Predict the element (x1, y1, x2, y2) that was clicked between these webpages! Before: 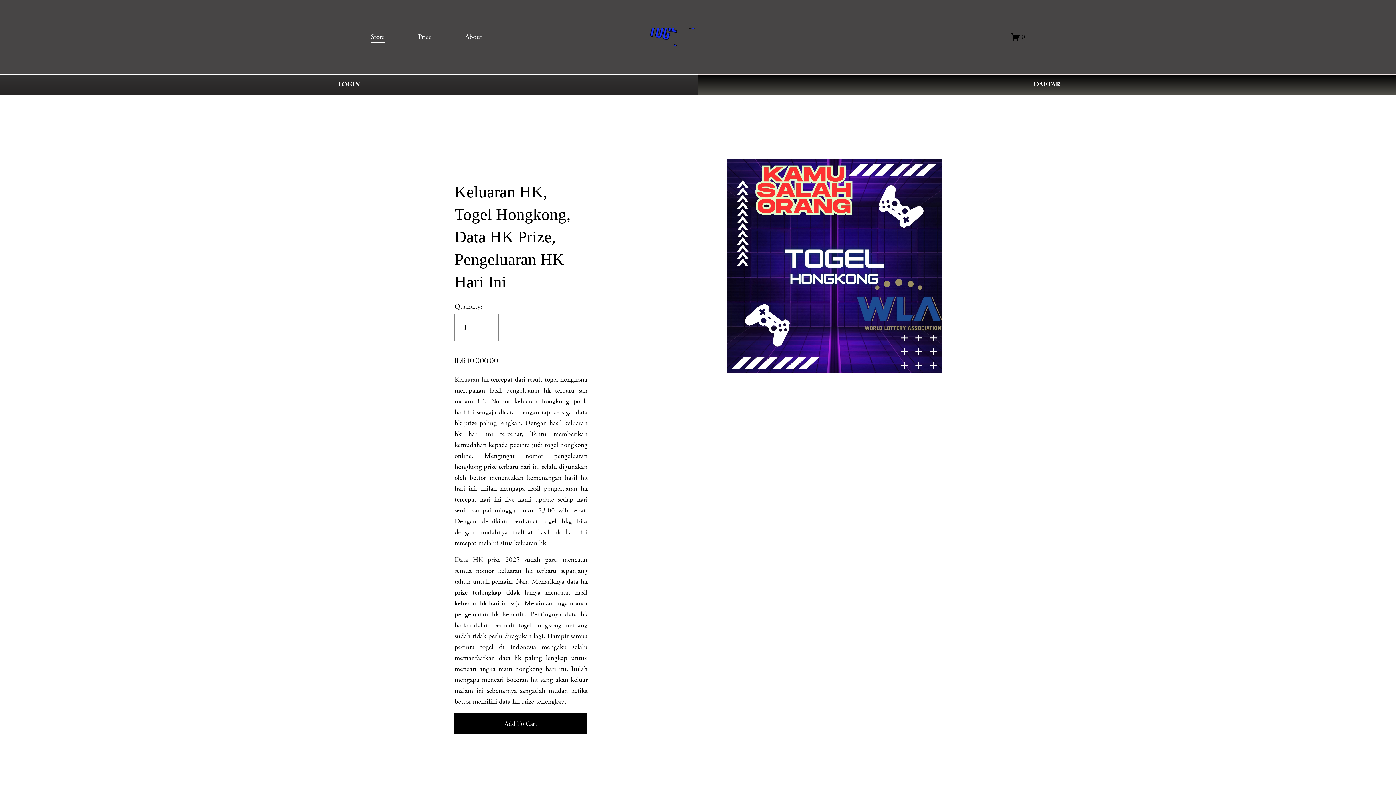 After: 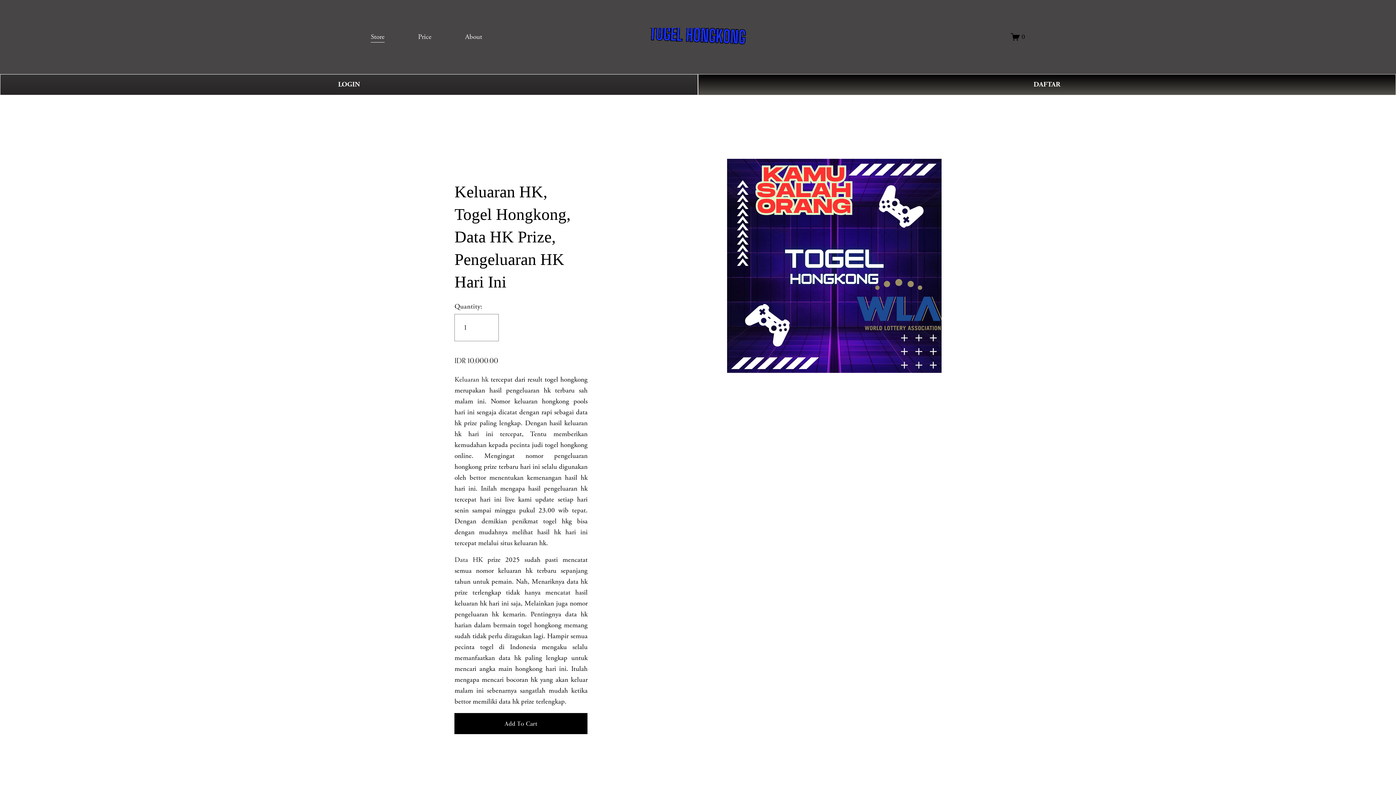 Action: label: Keluaran hk bbox: (454, 375, 488, 384)